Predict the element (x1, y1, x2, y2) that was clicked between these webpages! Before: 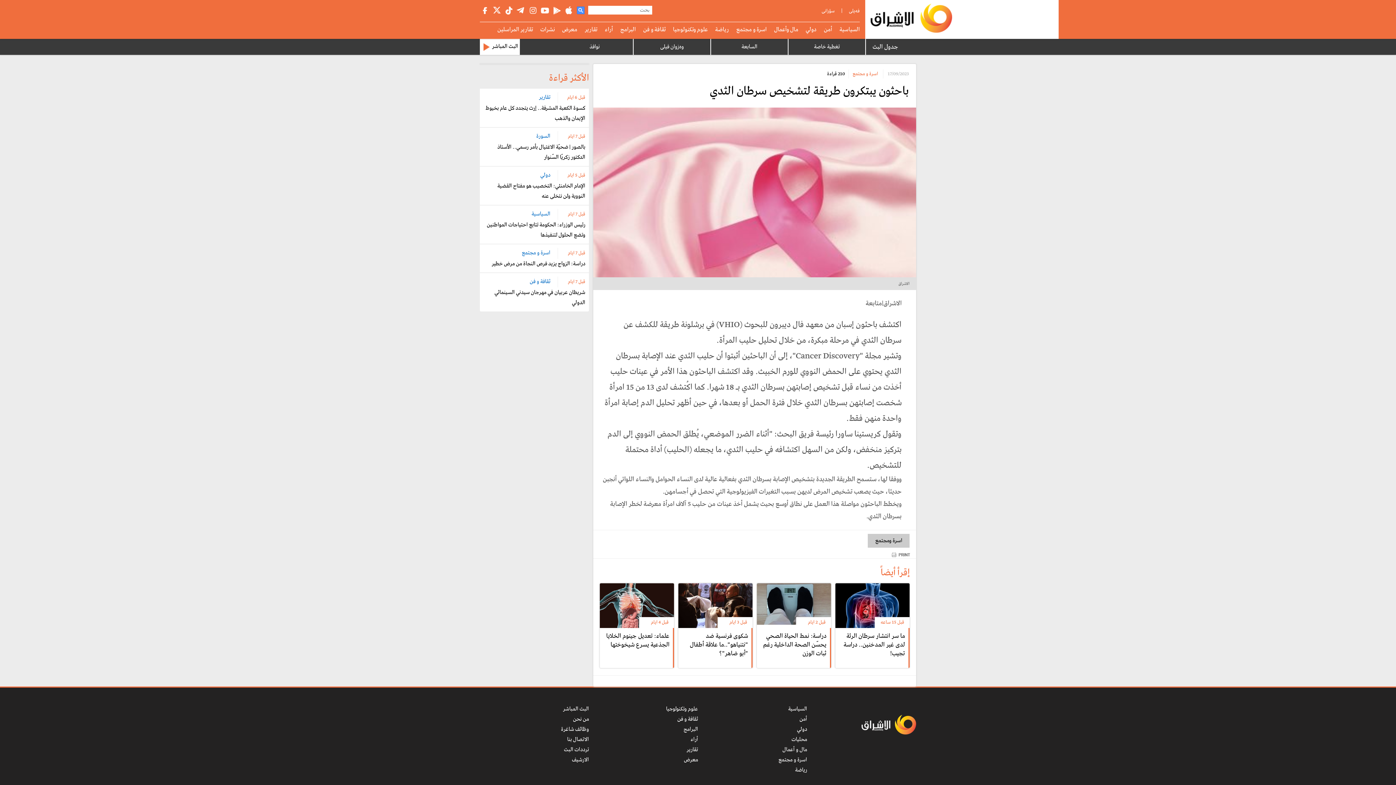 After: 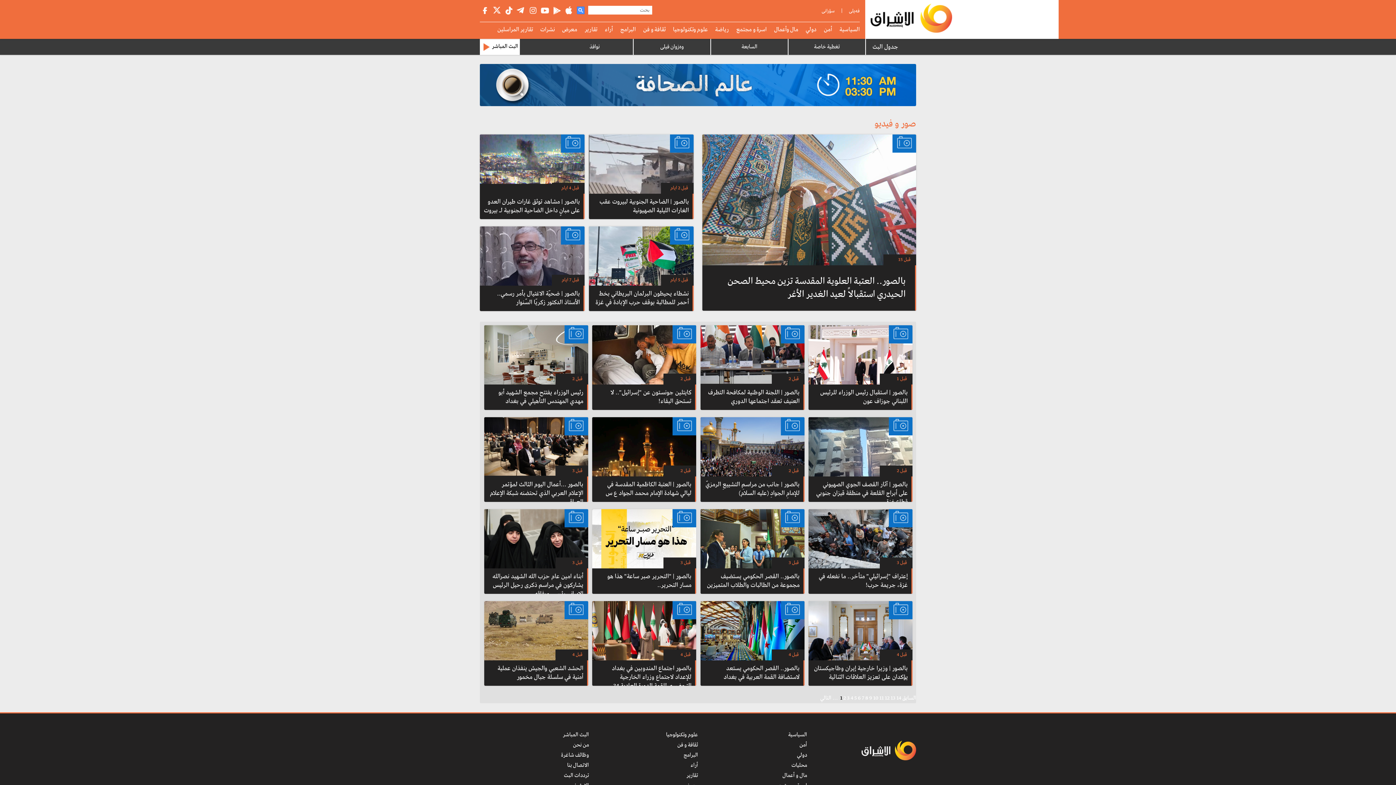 Action: label: معرض bbox: (684, 755, 698, 765)